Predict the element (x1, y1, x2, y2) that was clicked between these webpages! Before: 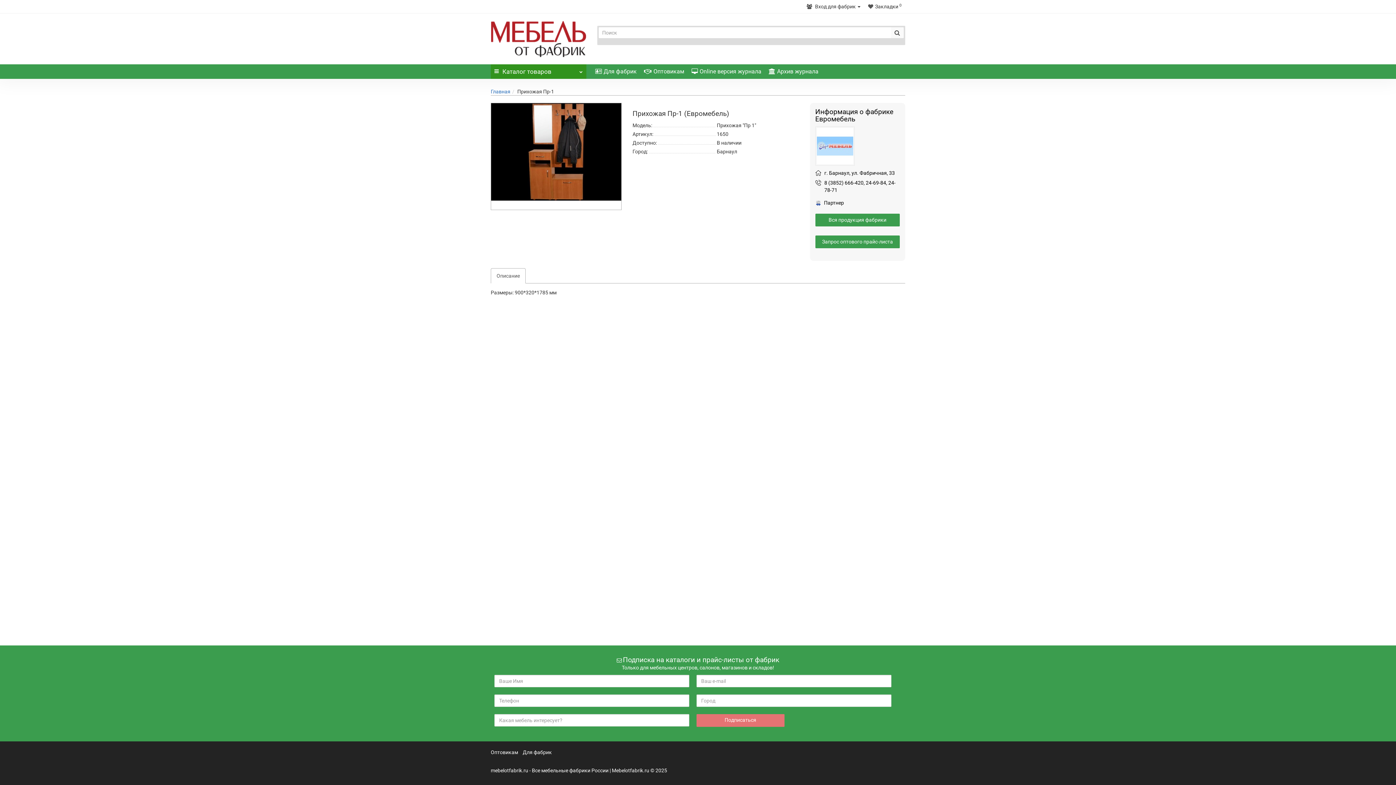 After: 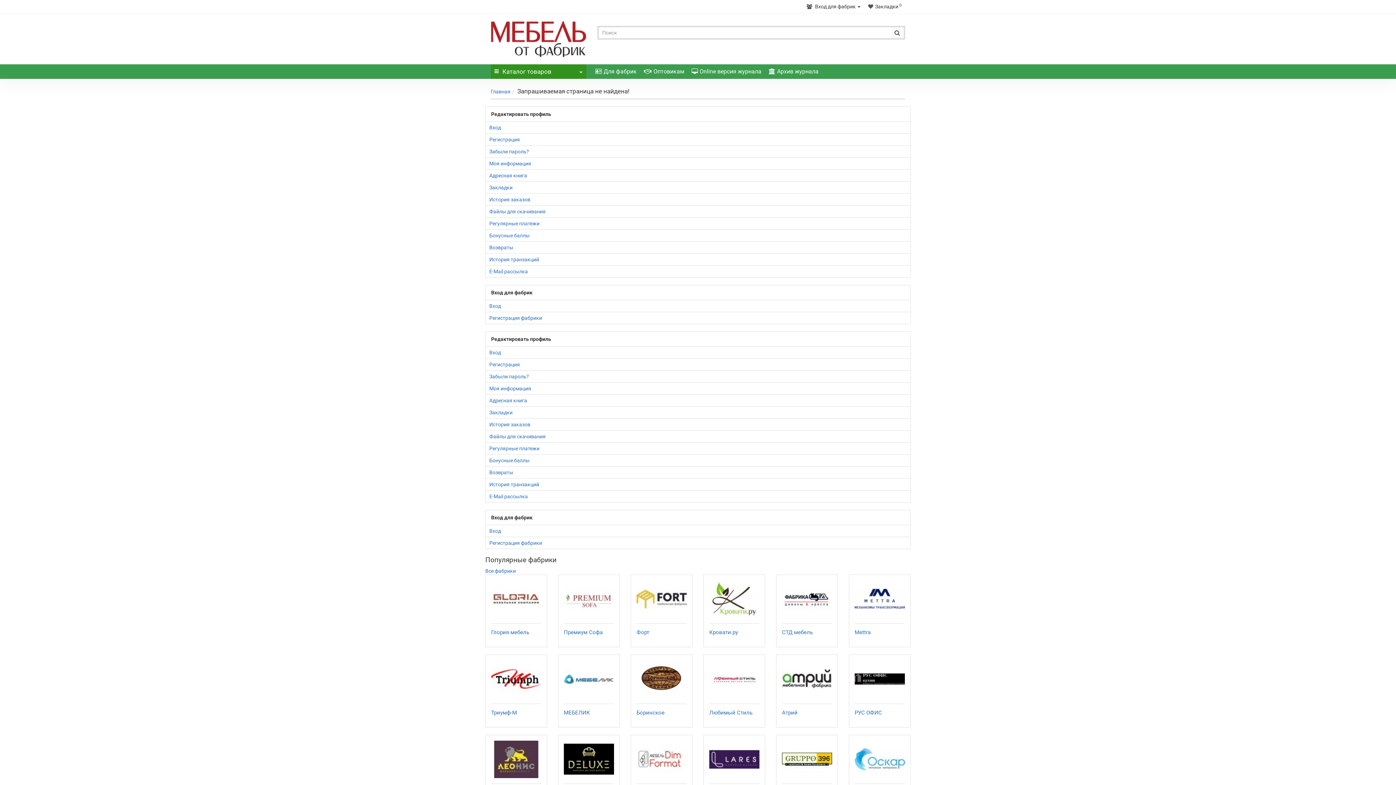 Action: label: Архив журнала bbox: (765, 64, 822, 78)